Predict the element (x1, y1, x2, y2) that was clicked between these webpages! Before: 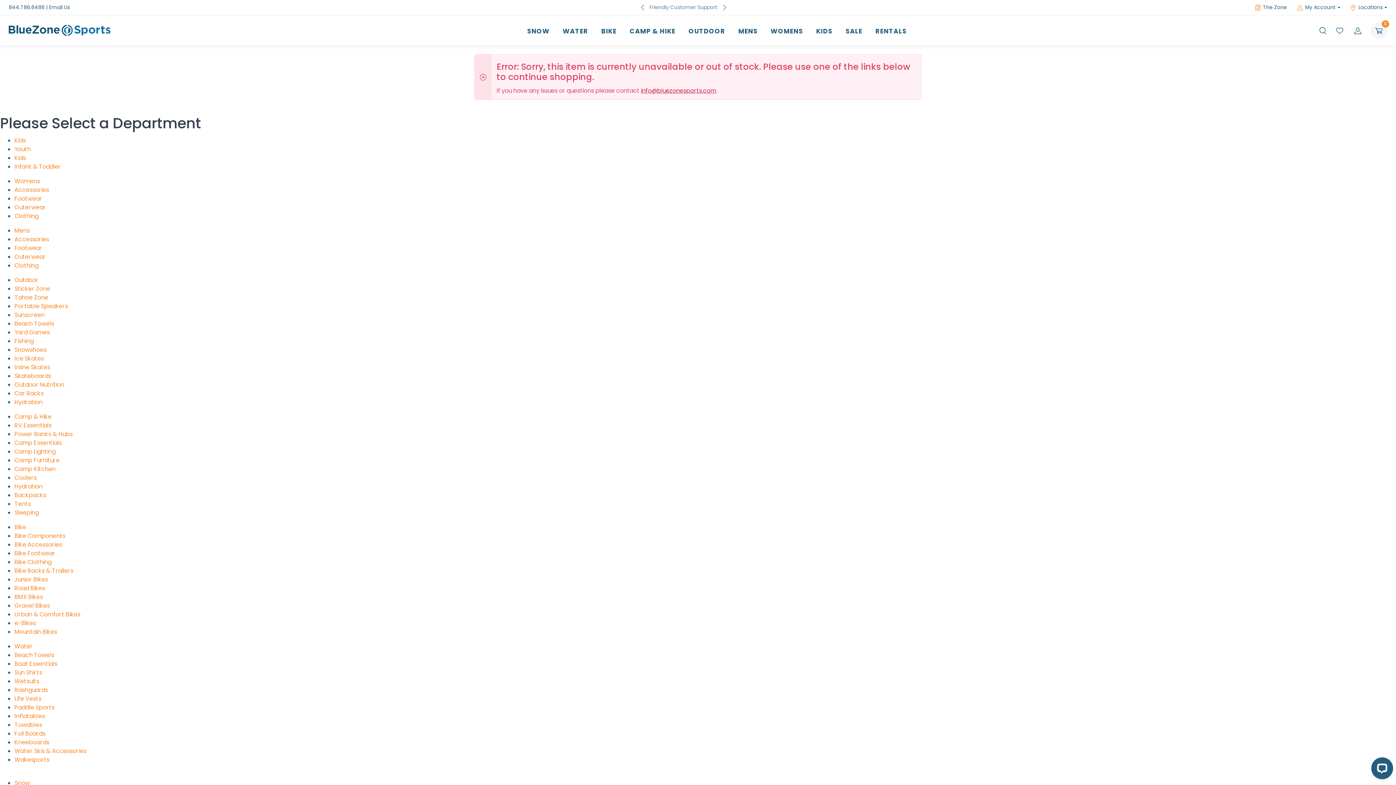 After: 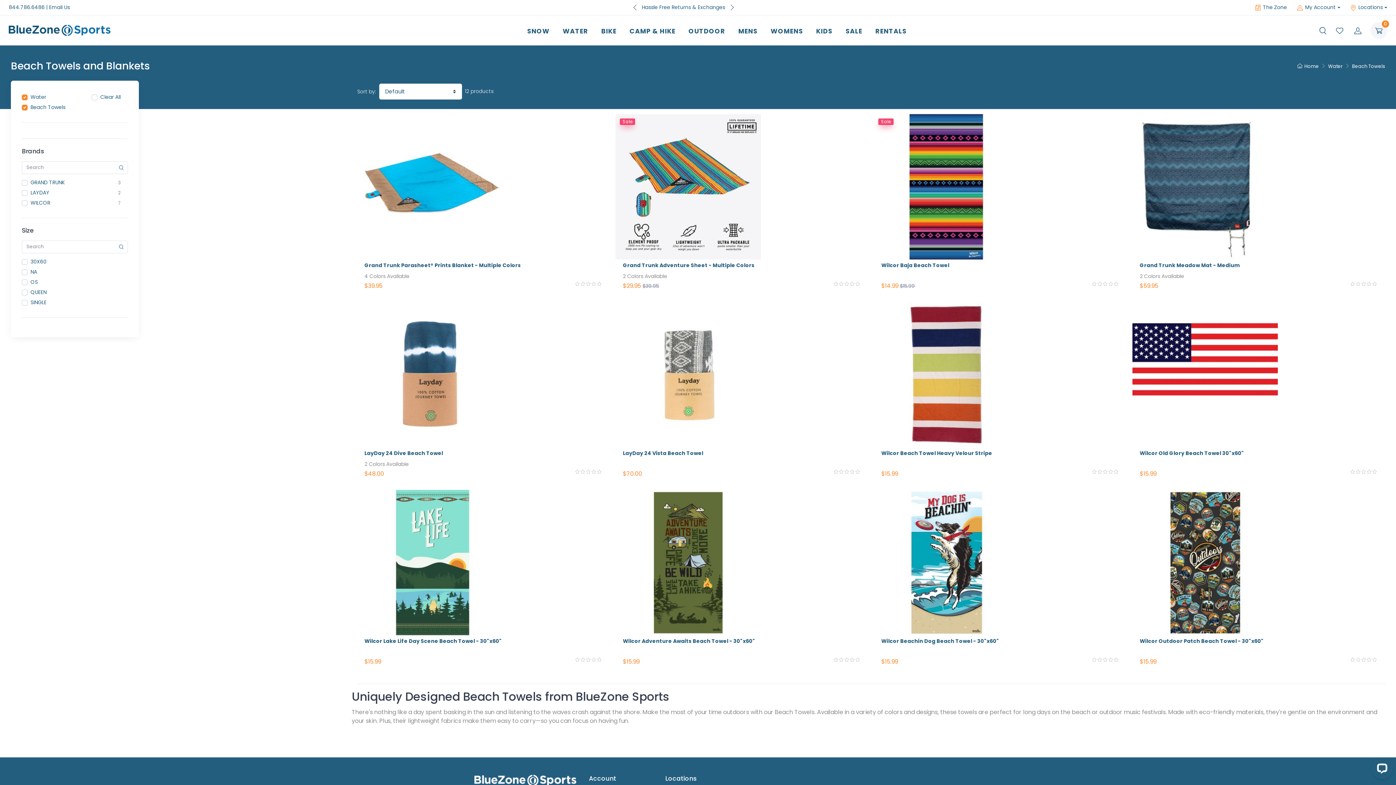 Action: bbox: (14, 651, 54, 659) label: Beach Towels